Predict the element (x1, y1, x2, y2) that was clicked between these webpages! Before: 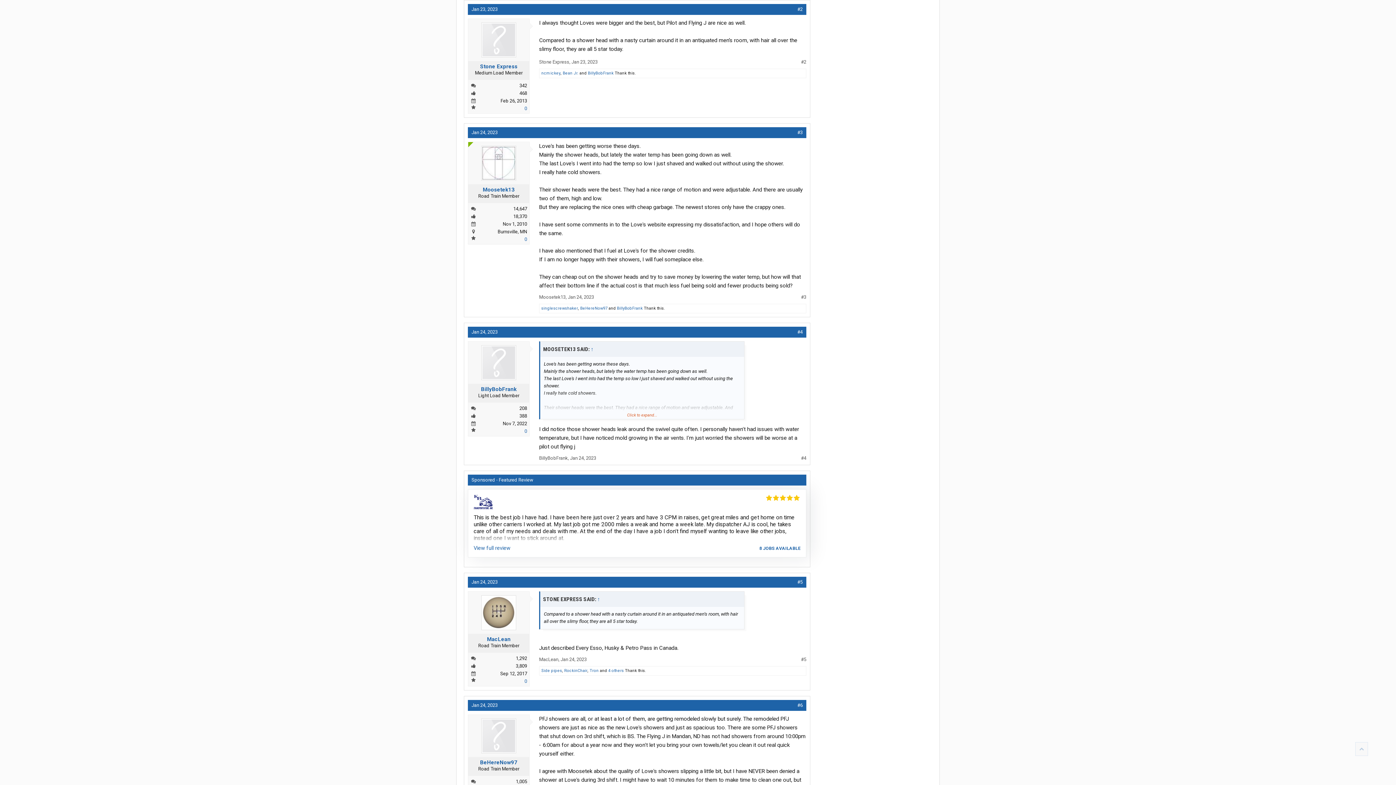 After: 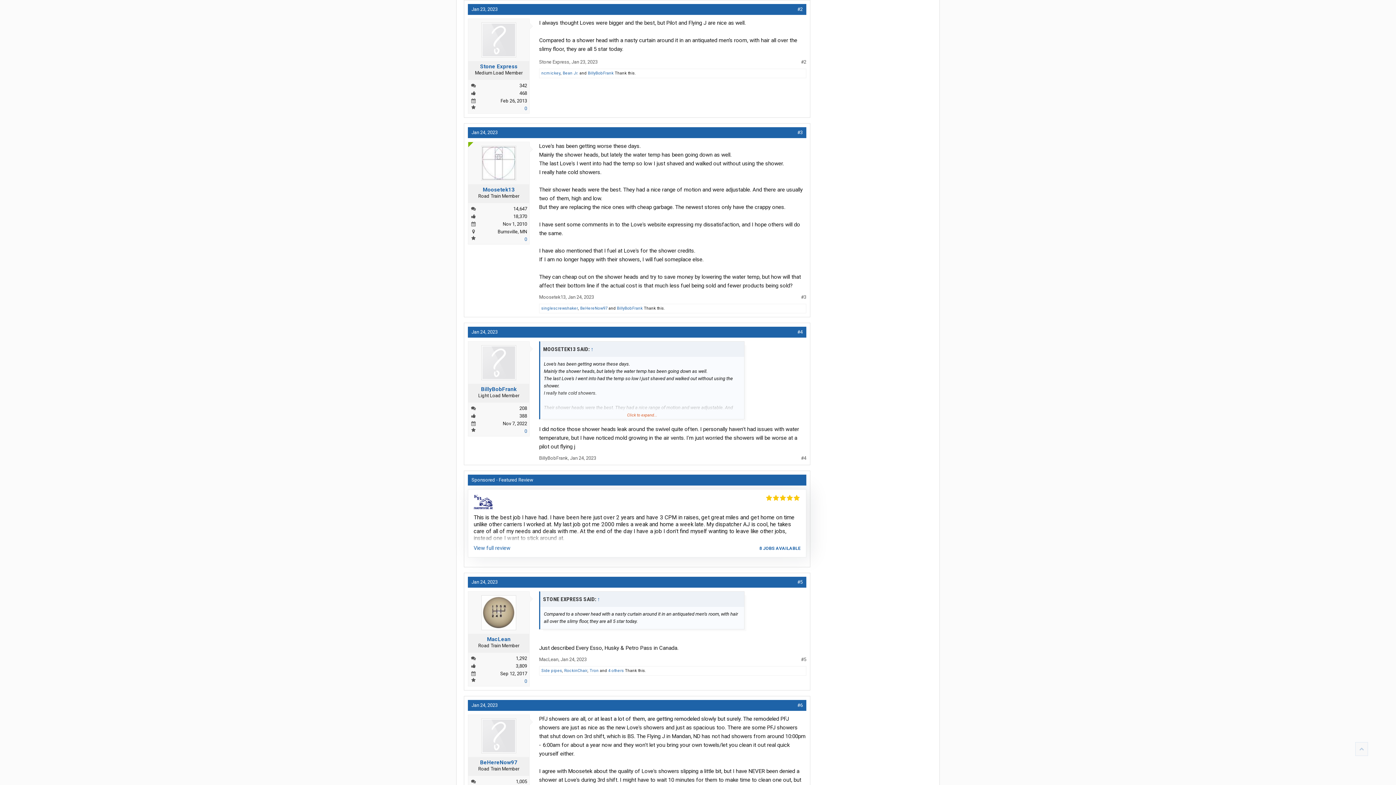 Action: label: singlescrewshaker bbox: (541, 306, 578, 311)